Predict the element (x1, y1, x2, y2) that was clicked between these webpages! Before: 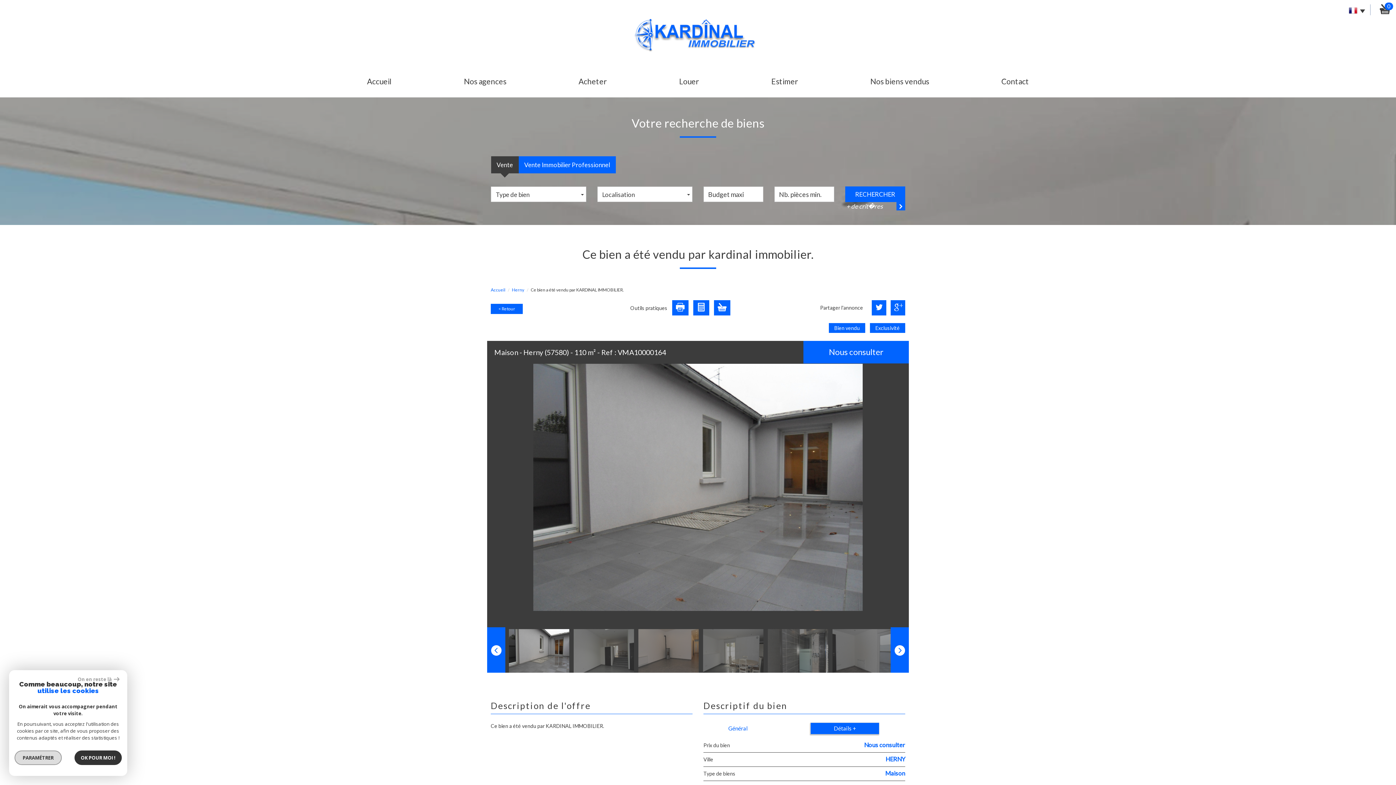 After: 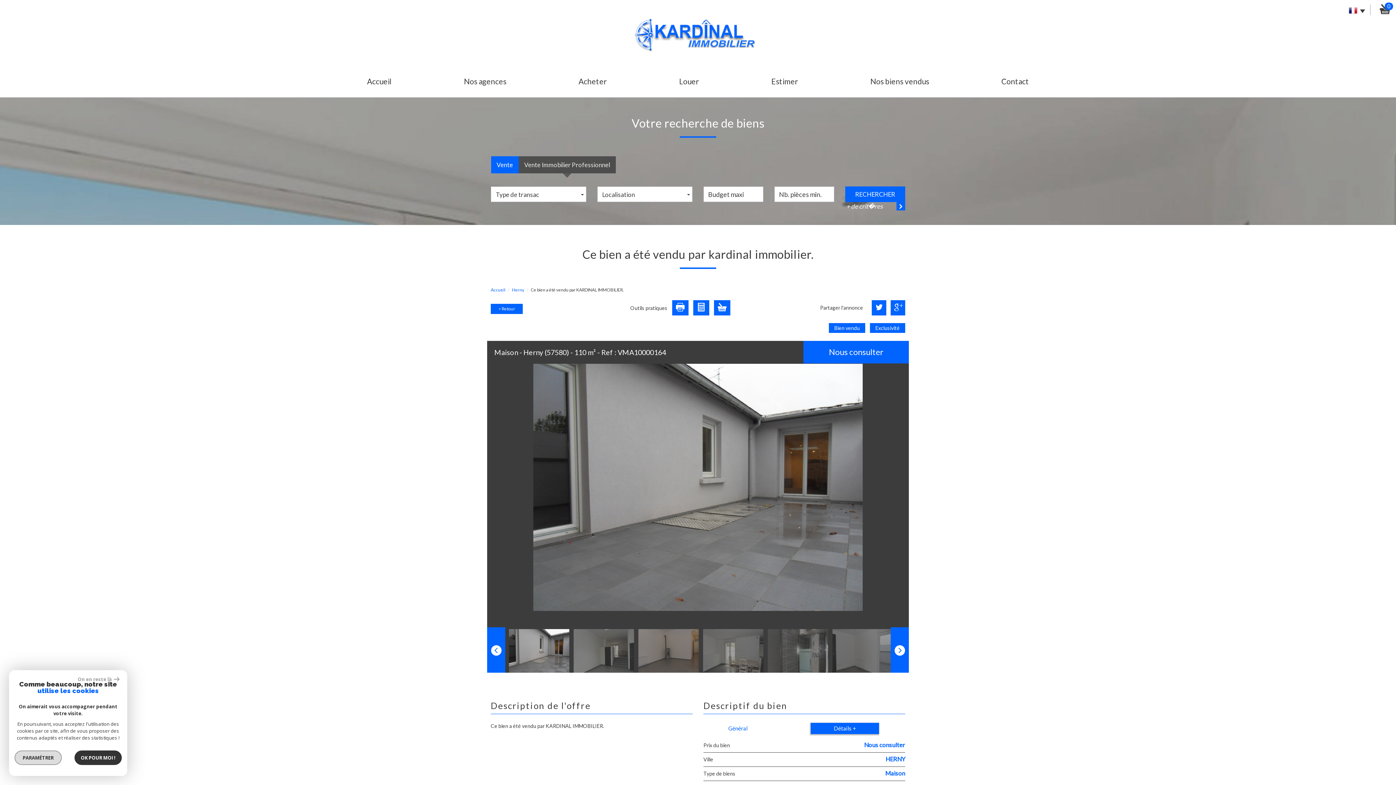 Action: label: Vente Immobilier Professionnel bbox: (518, 156, 615, 173)